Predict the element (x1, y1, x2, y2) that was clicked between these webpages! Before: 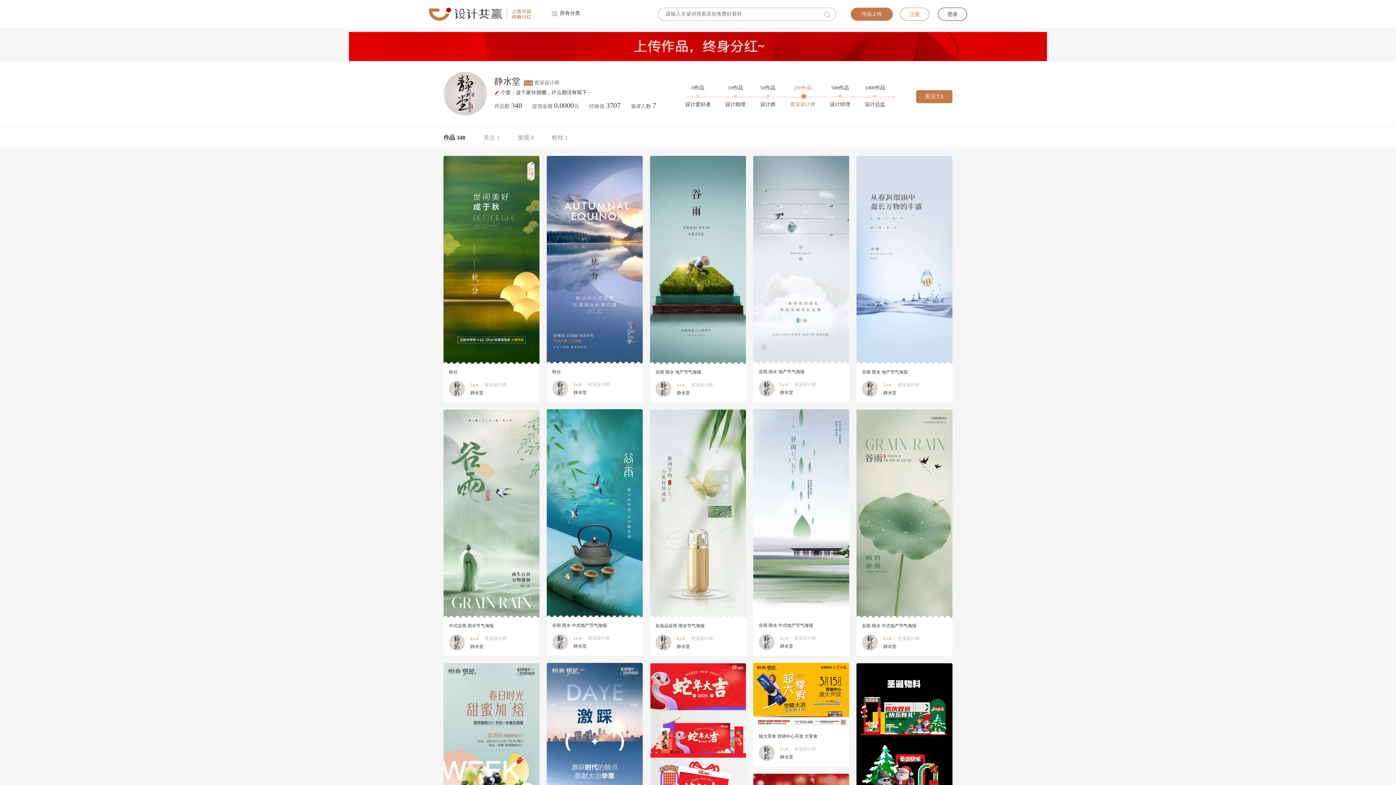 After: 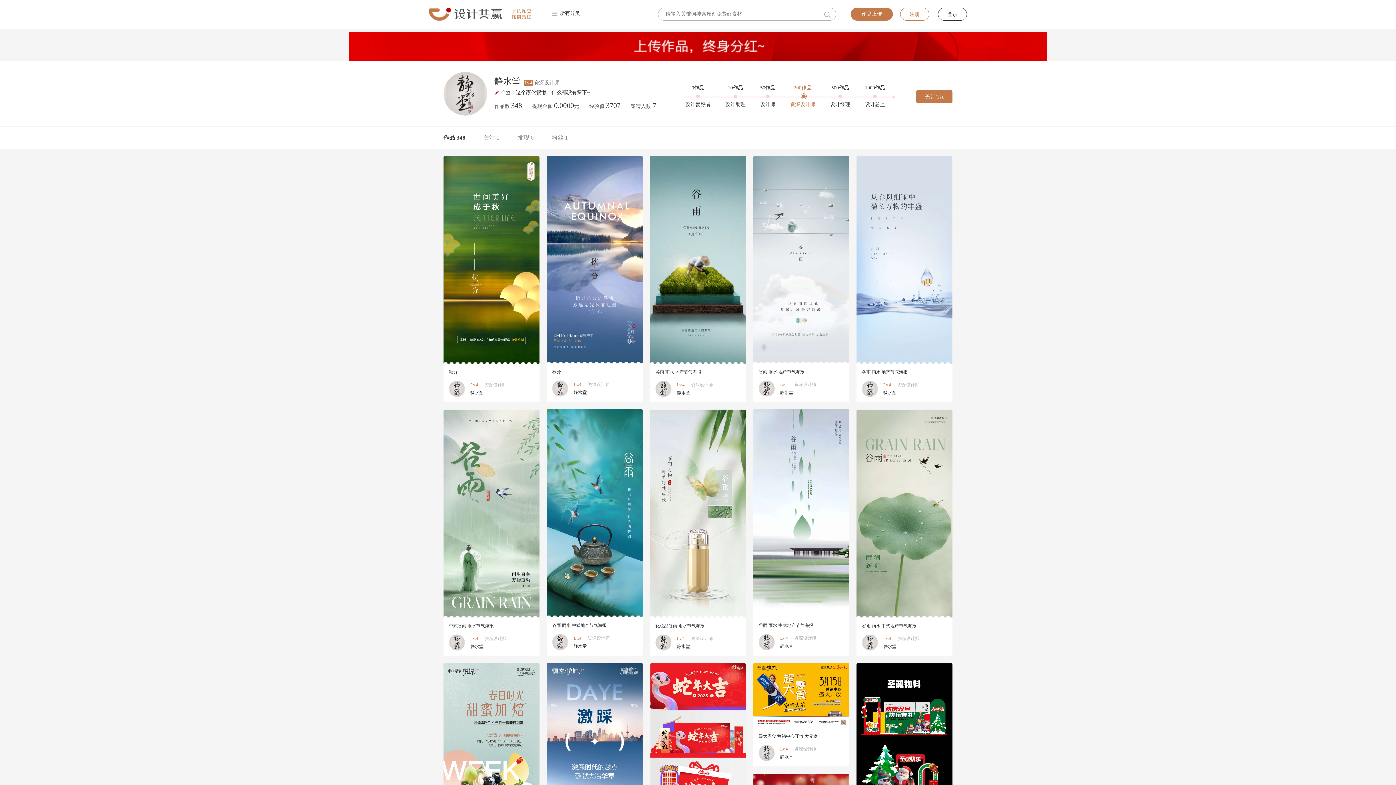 Action: bbox: (677, 390, 690, 395) label: 静水堂